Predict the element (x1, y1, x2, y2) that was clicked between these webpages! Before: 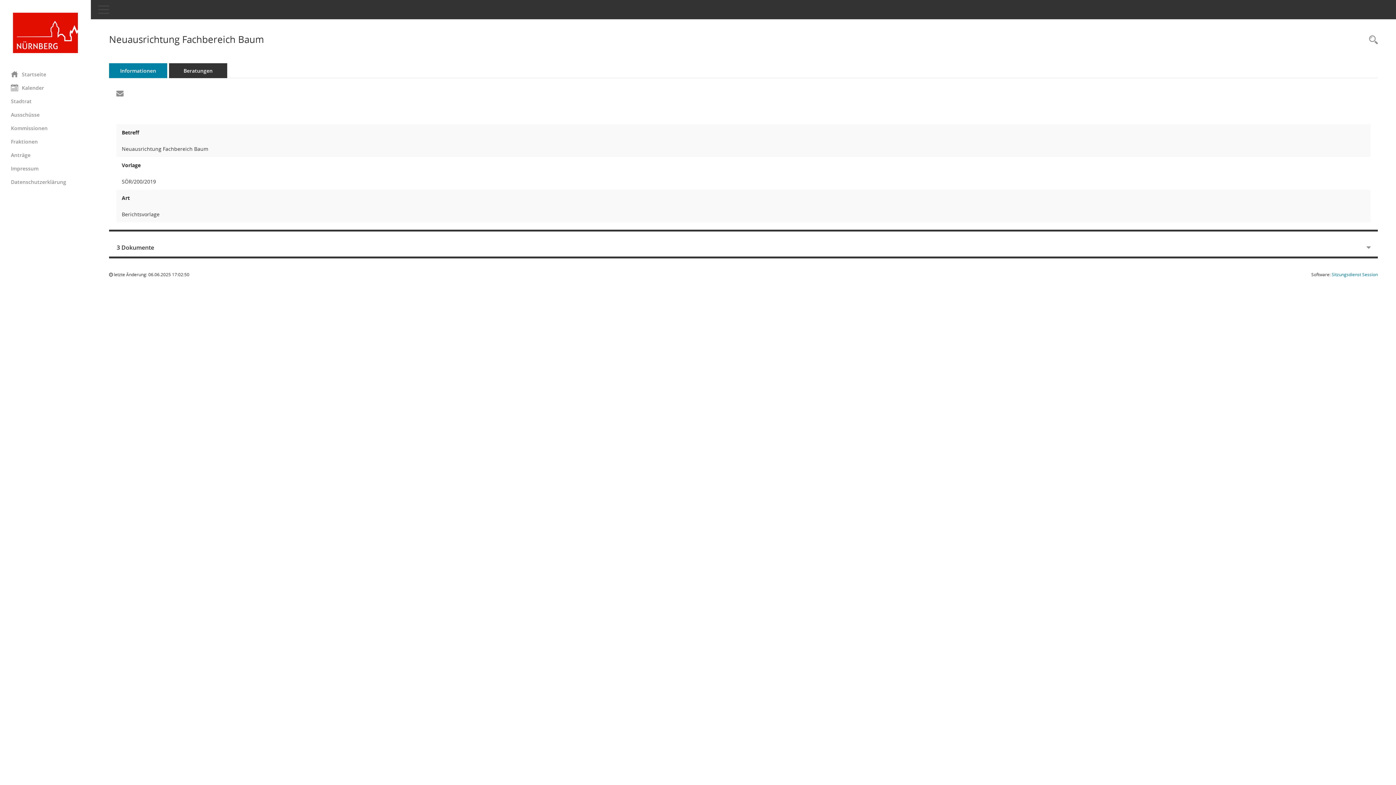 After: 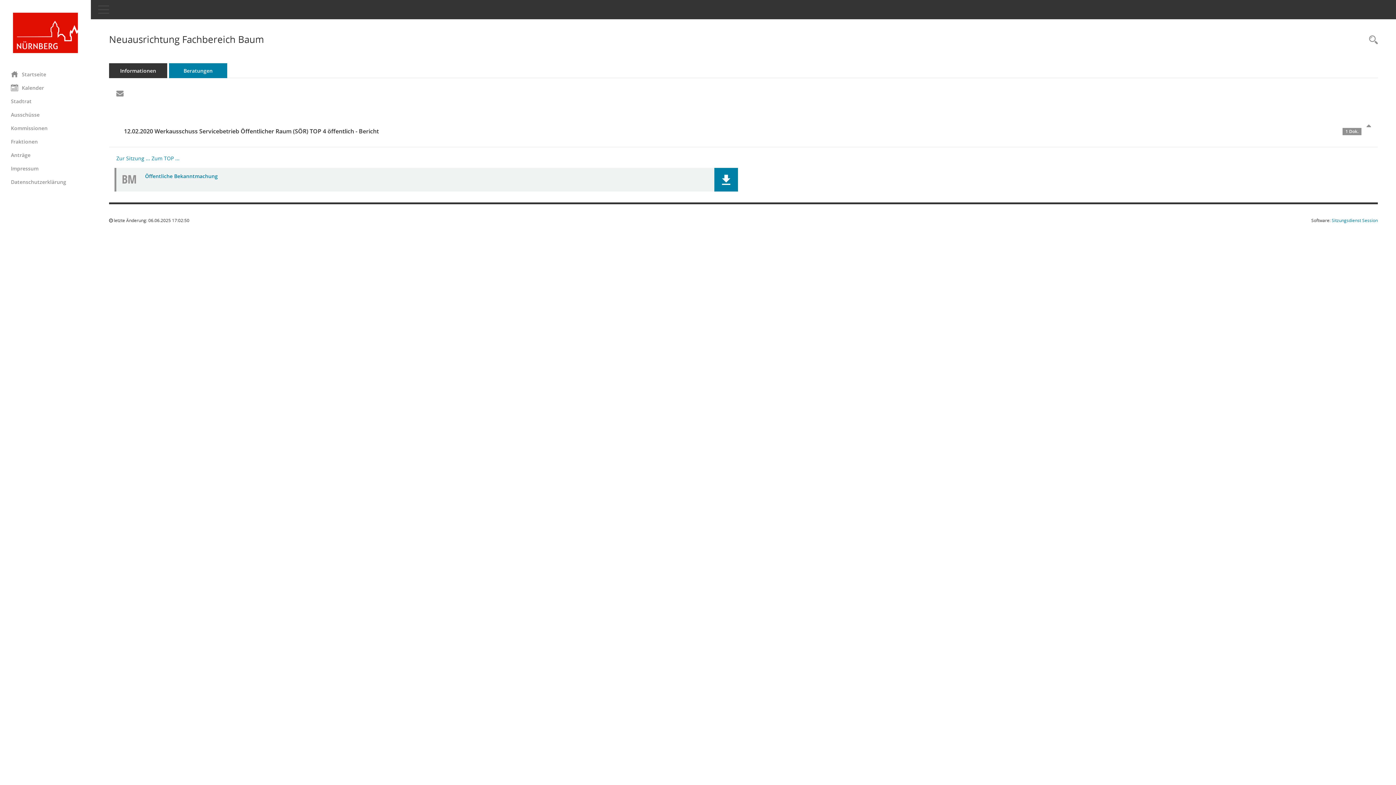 Action: label: Beratungen bbox: (169, 63, 227, 78)